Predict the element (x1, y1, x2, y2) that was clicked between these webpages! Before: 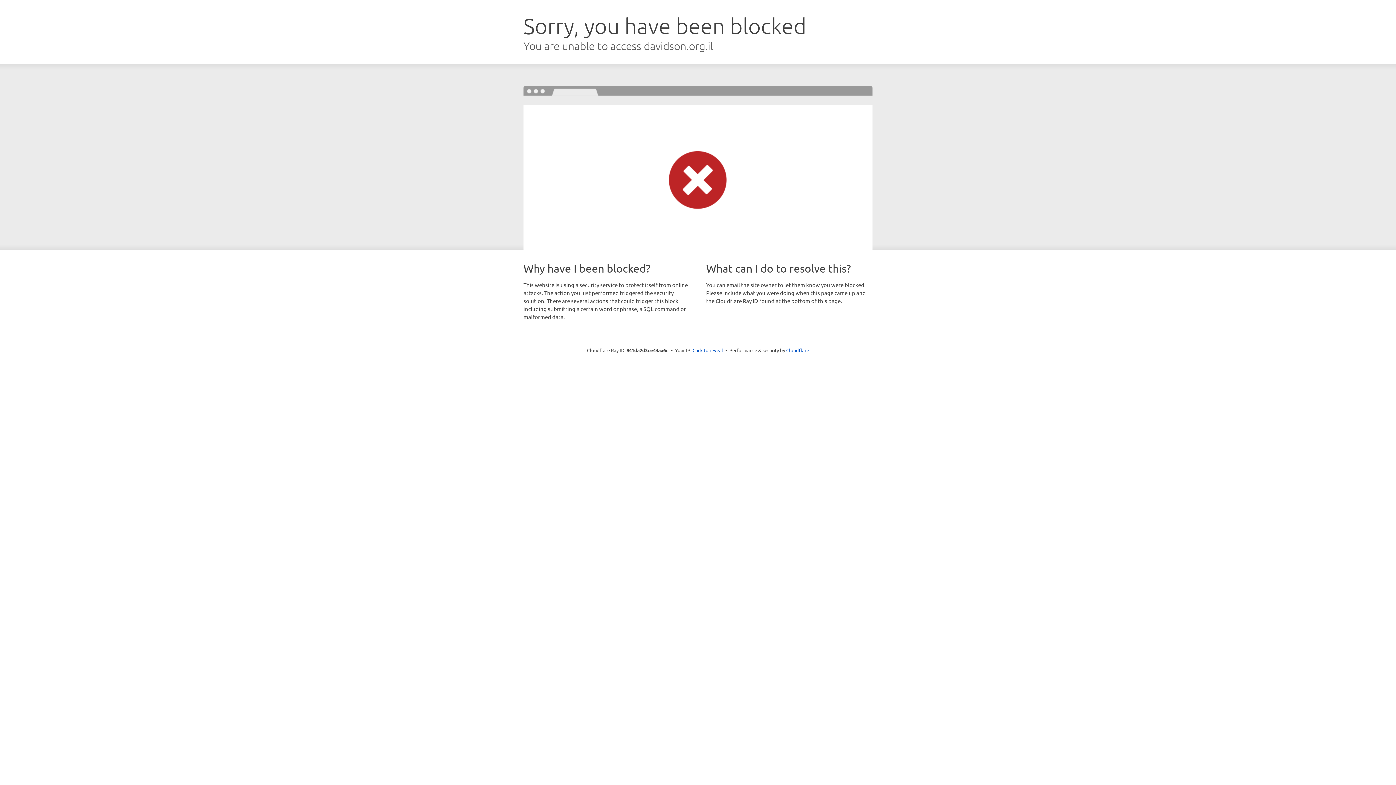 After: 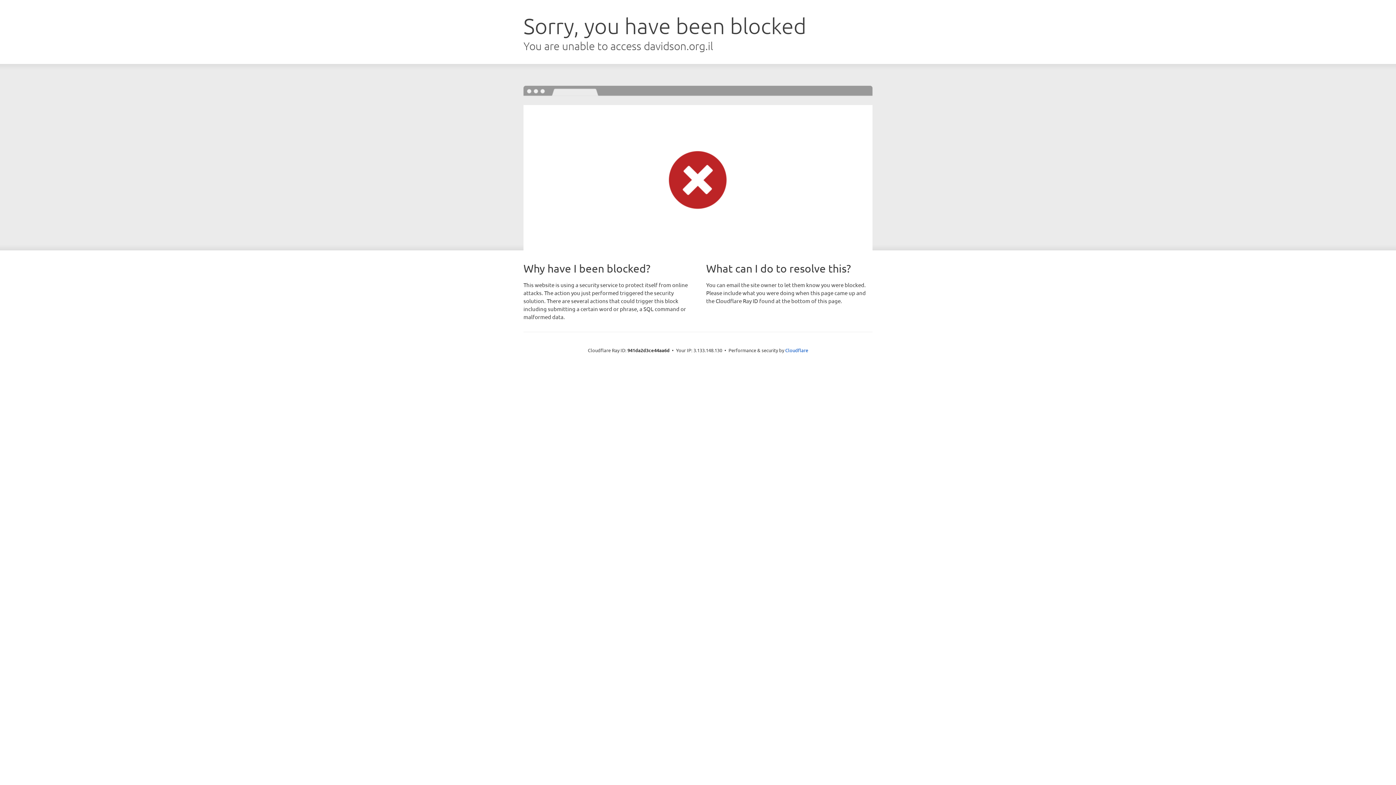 Action: label: Click to reveal bbox: (692, 346, 723, 353)